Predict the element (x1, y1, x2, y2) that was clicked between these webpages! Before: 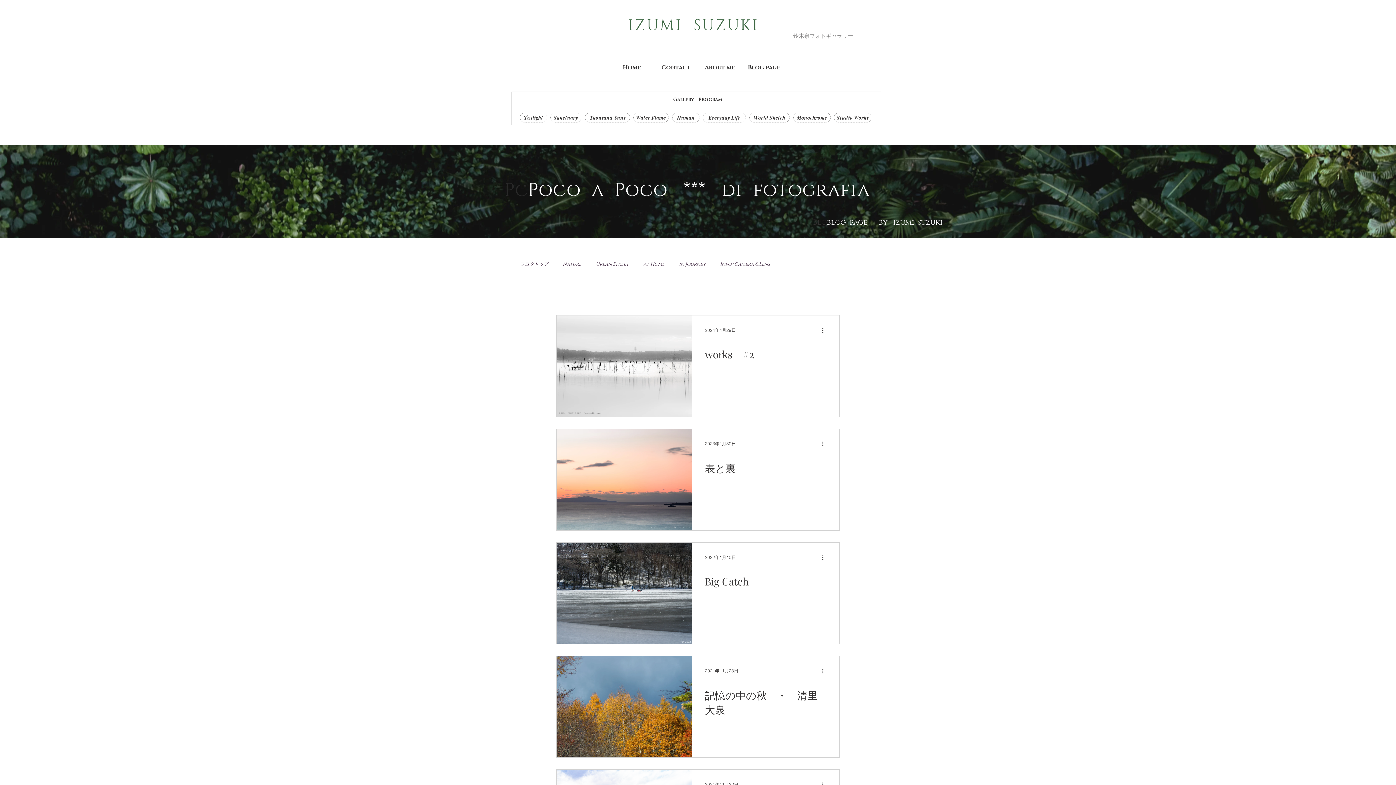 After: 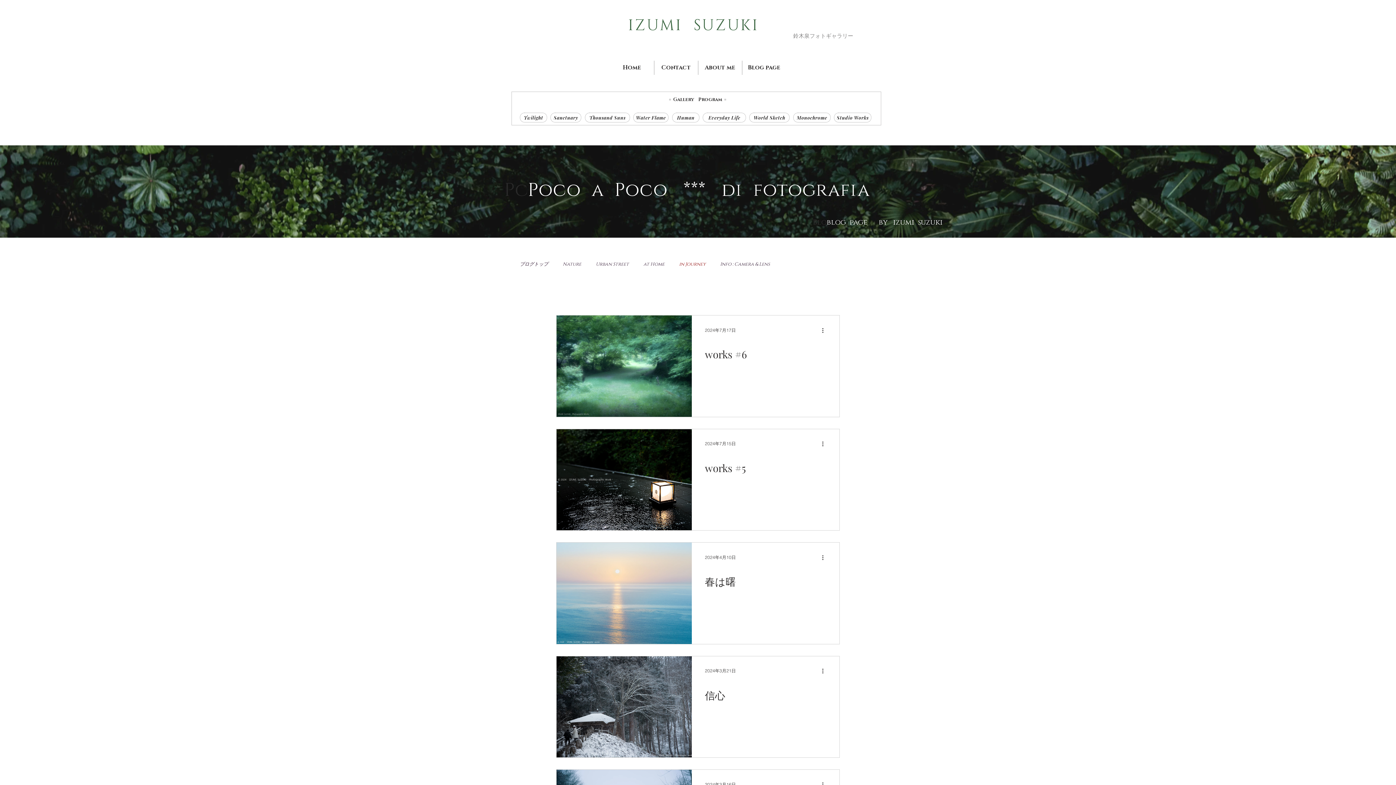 Action: bbox: (679, 261, 705, 267) label: in Journey